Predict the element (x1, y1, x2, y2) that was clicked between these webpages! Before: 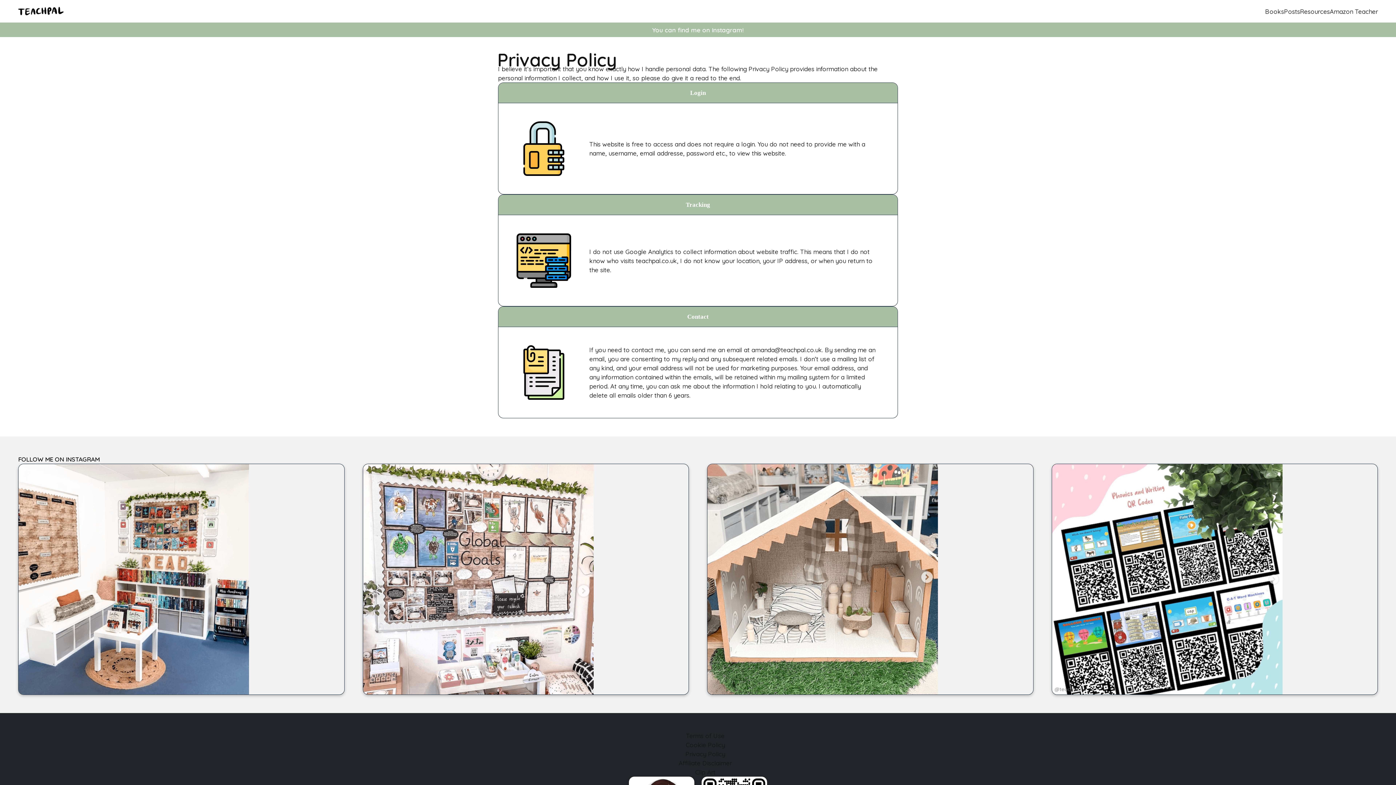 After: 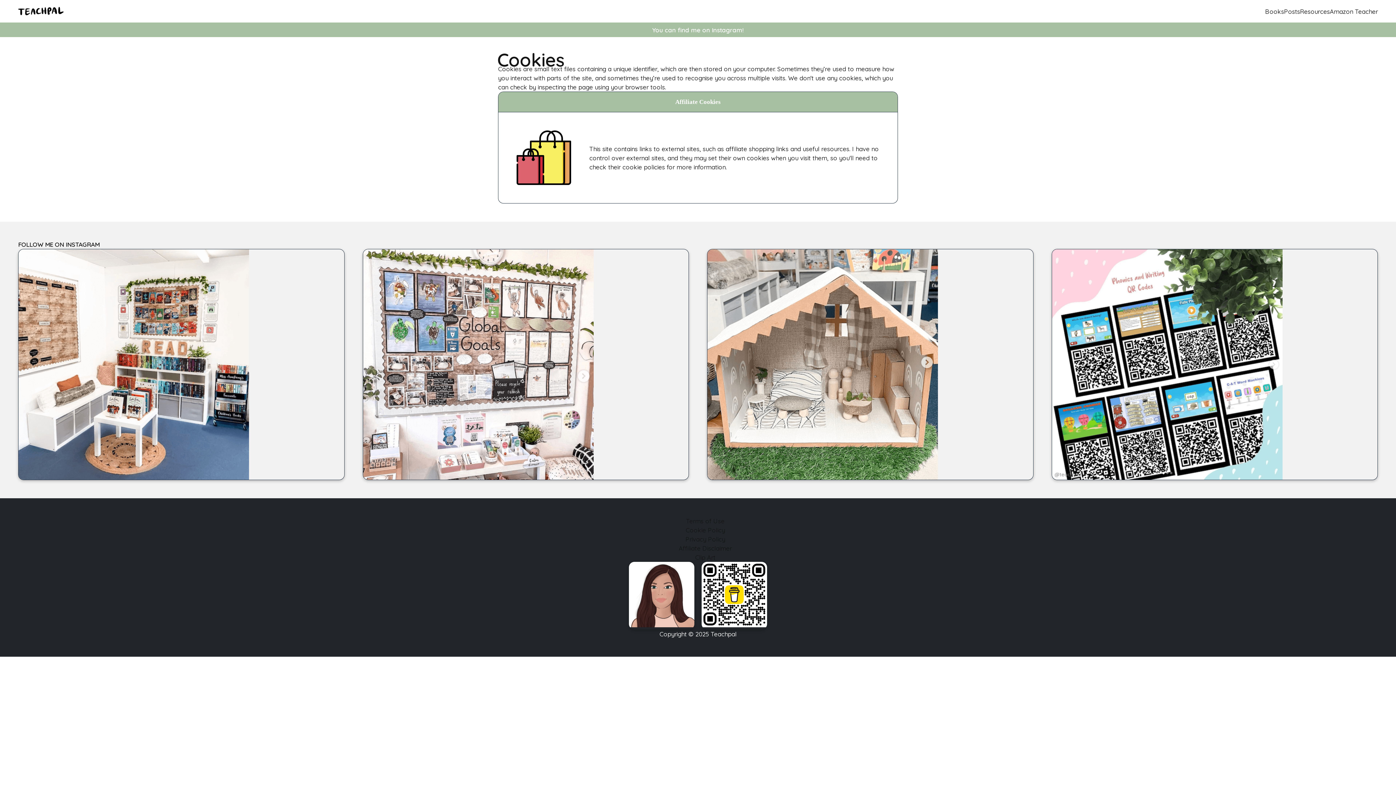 Action: bbox: (685, 740, 725, 749) label: Cookie Policy